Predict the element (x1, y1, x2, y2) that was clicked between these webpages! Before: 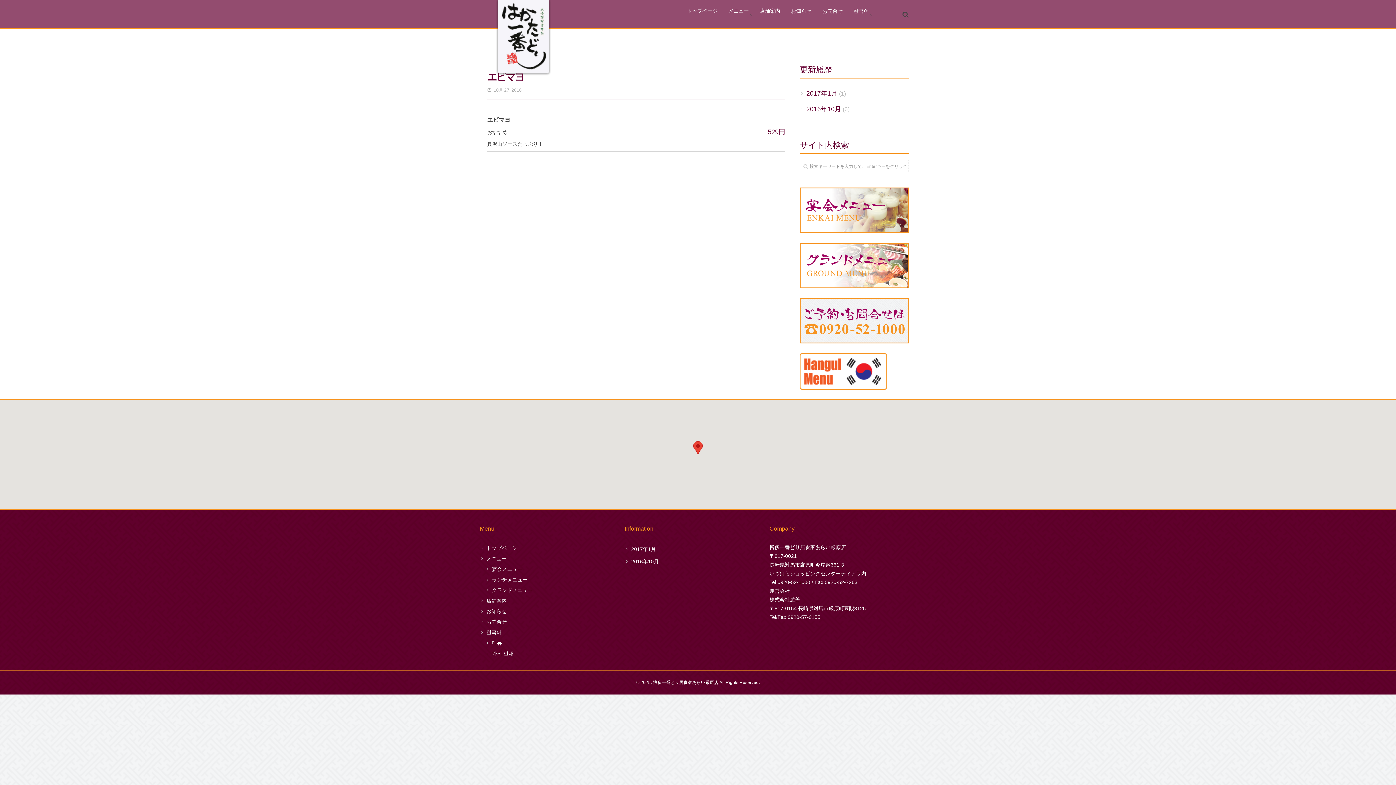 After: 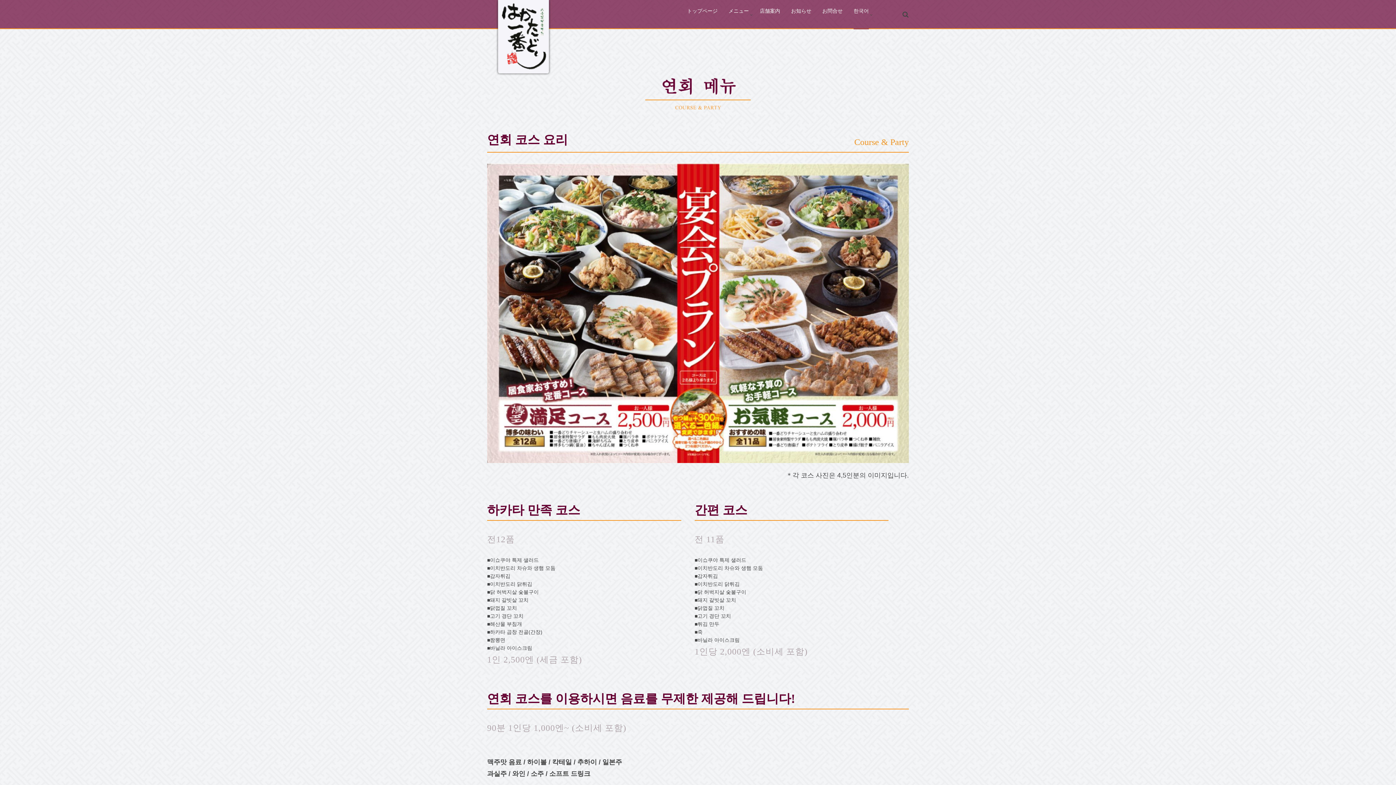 Action: bbox: (480, 627, 610, 638) label: 한국어